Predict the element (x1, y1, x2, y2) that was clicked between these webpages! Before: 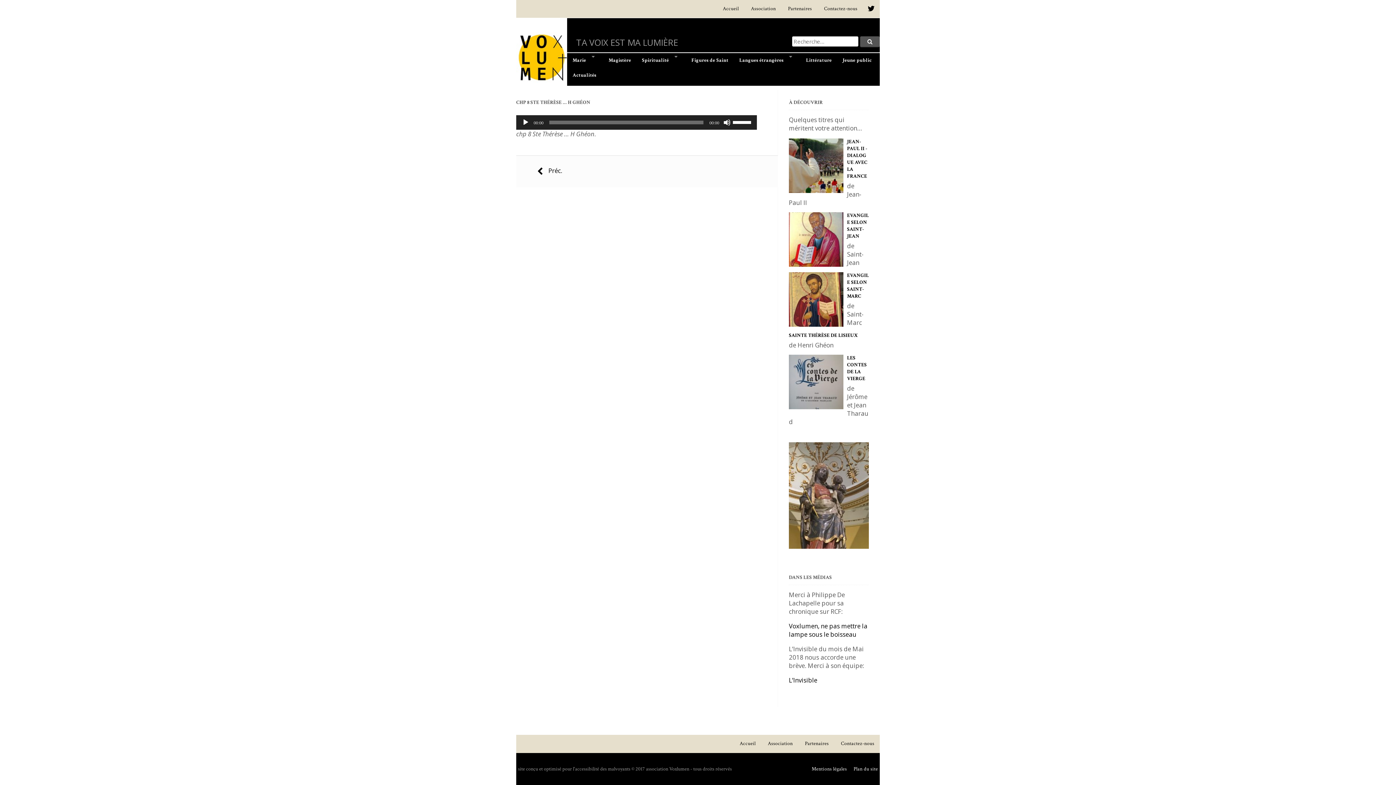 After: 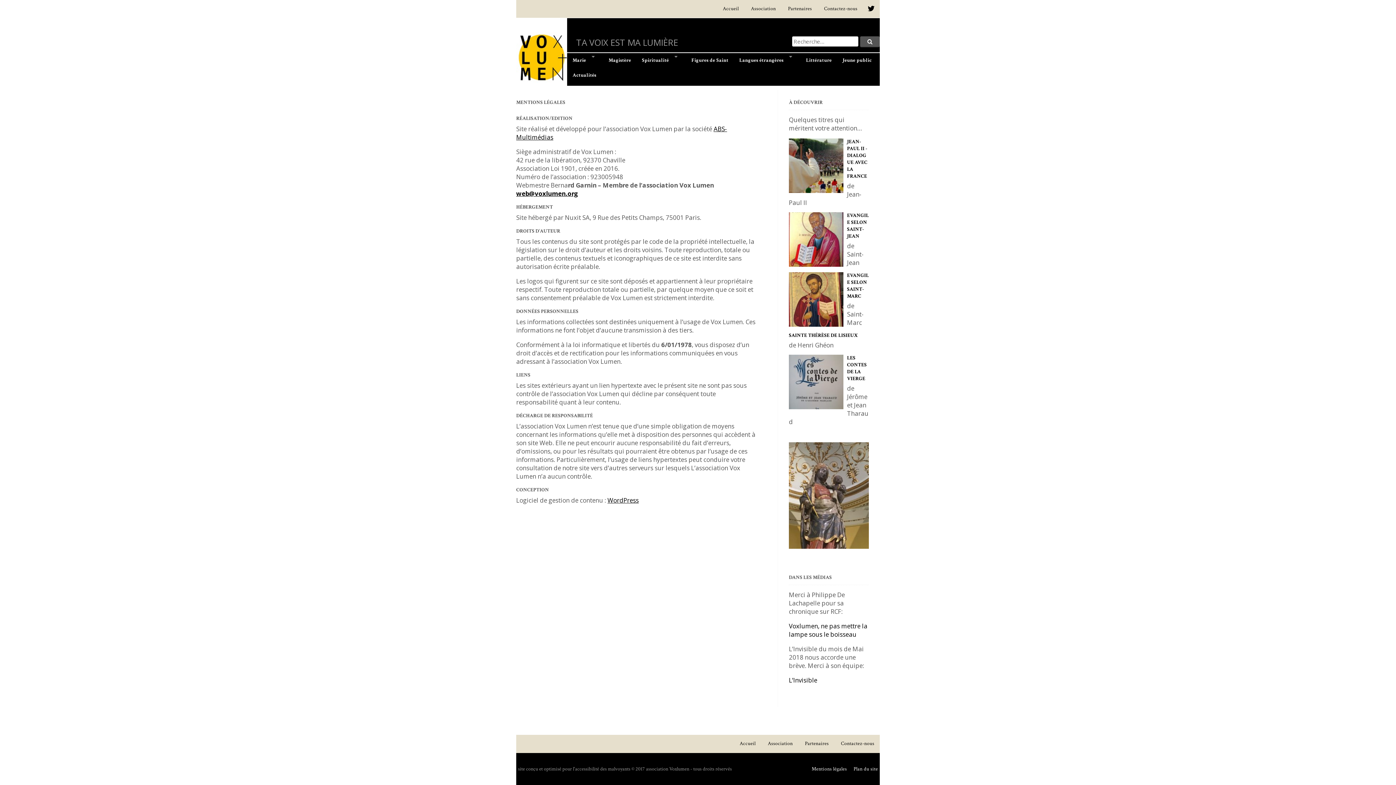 Action: label: Mentions légales bbox: (806, 764, 847, 774)